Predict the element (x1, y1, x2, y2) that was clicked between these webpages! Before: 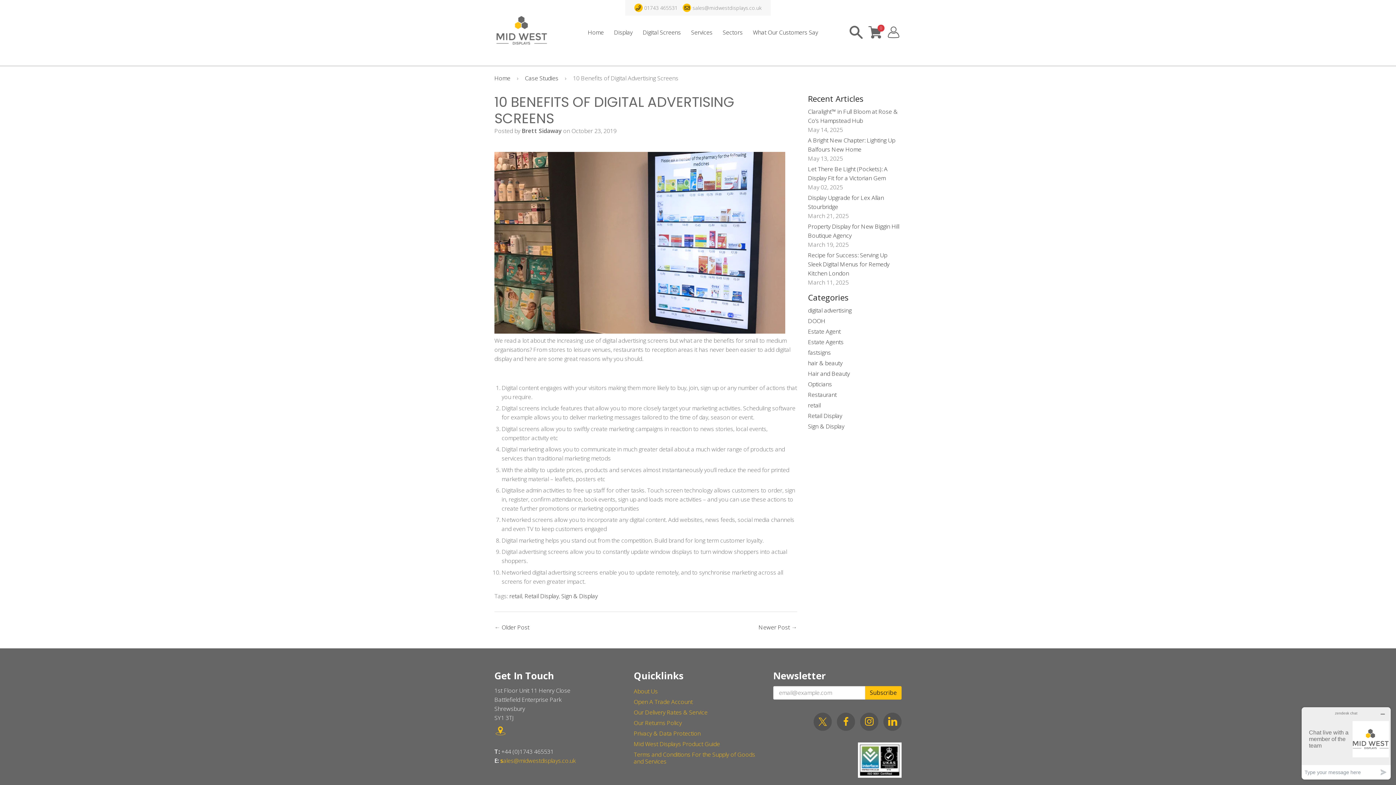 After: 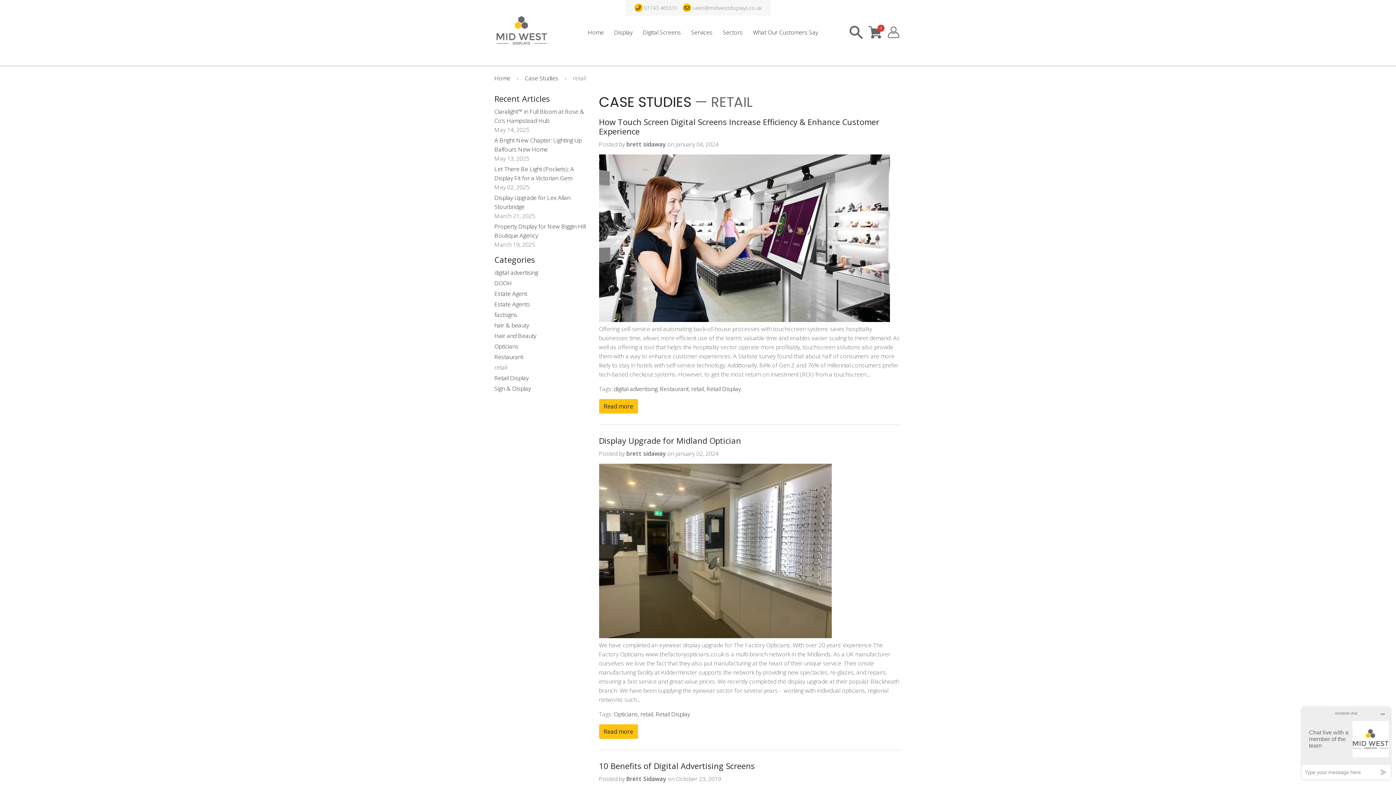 Action: label: retail bbox: (509, 592, 522, 600)